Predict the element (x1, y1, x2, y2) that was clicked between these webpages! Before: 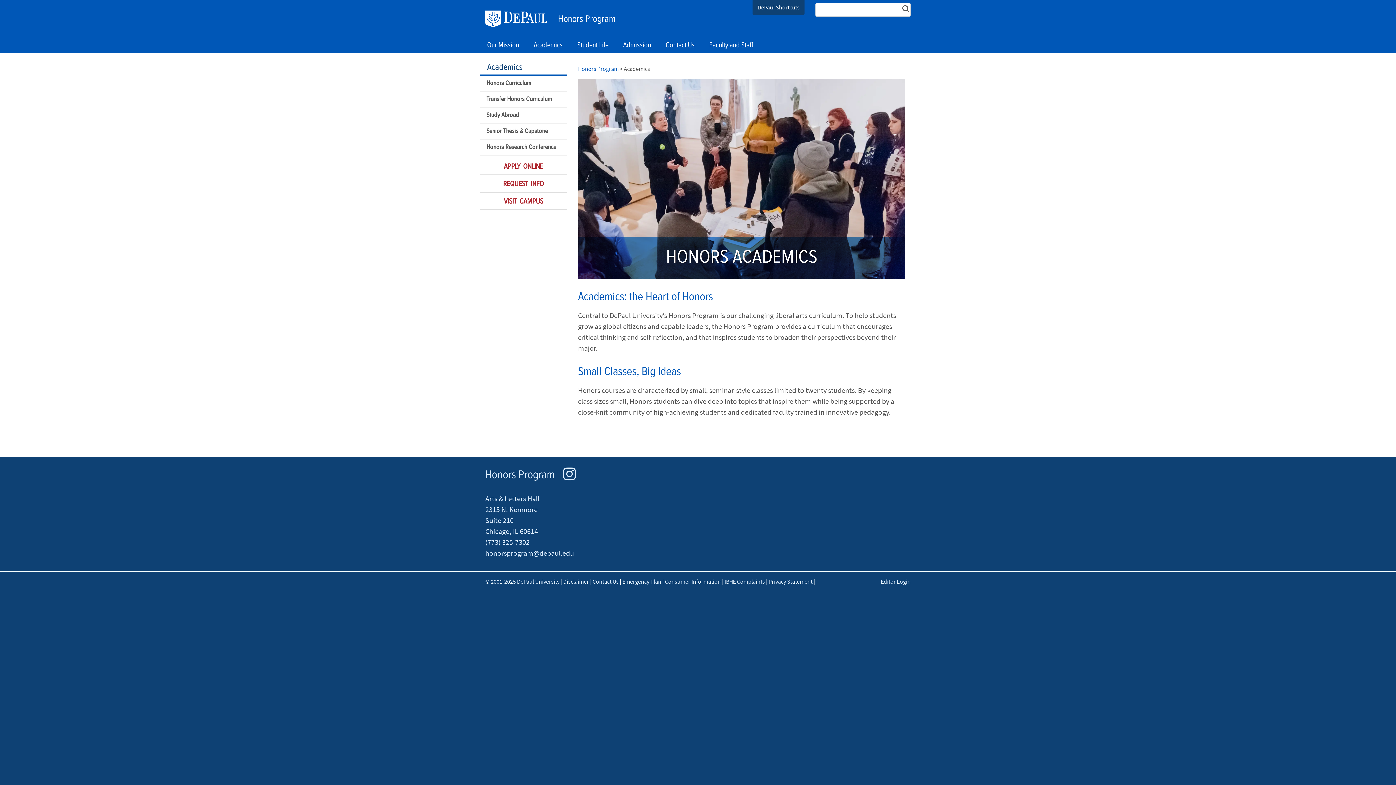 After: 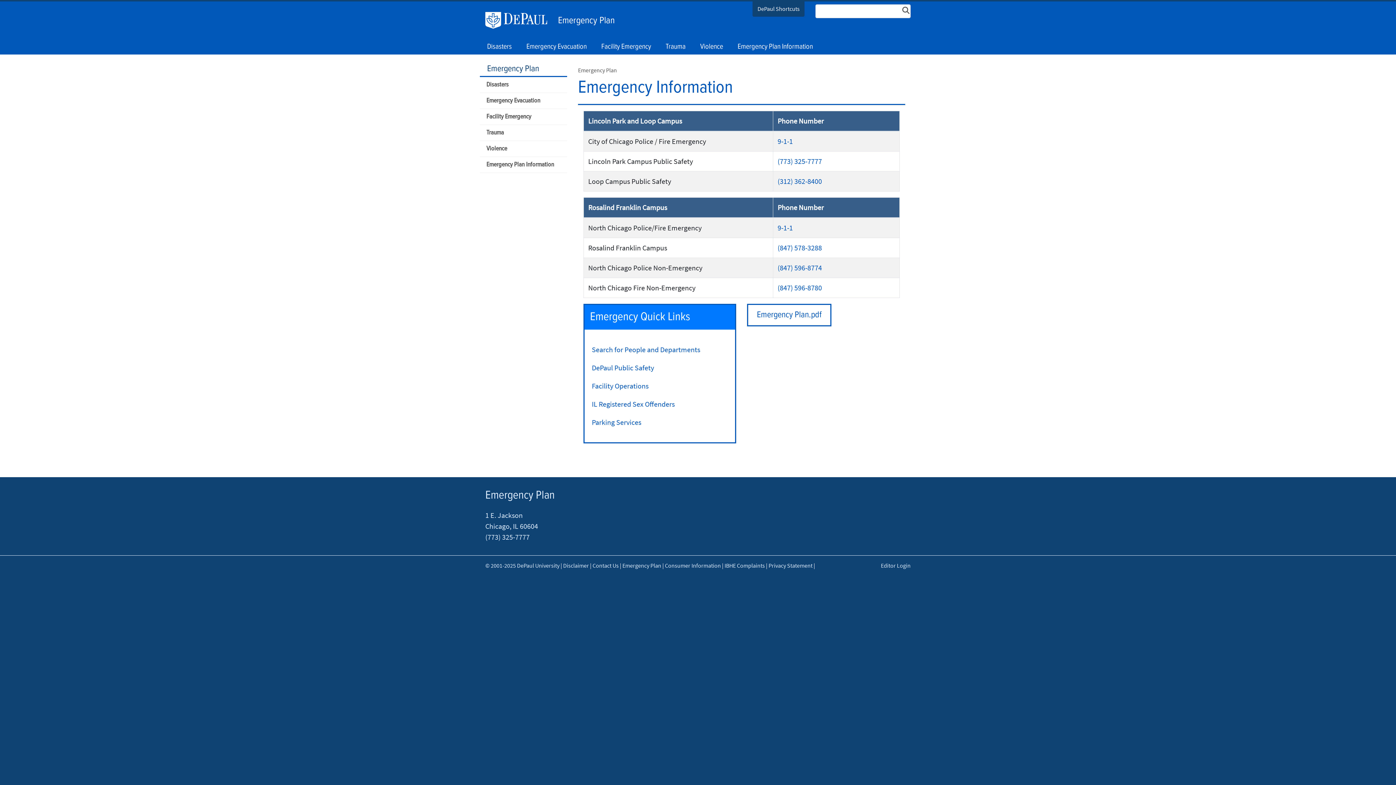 Action: bbox: (622, 578, 661, 585) label: Emergency Plan